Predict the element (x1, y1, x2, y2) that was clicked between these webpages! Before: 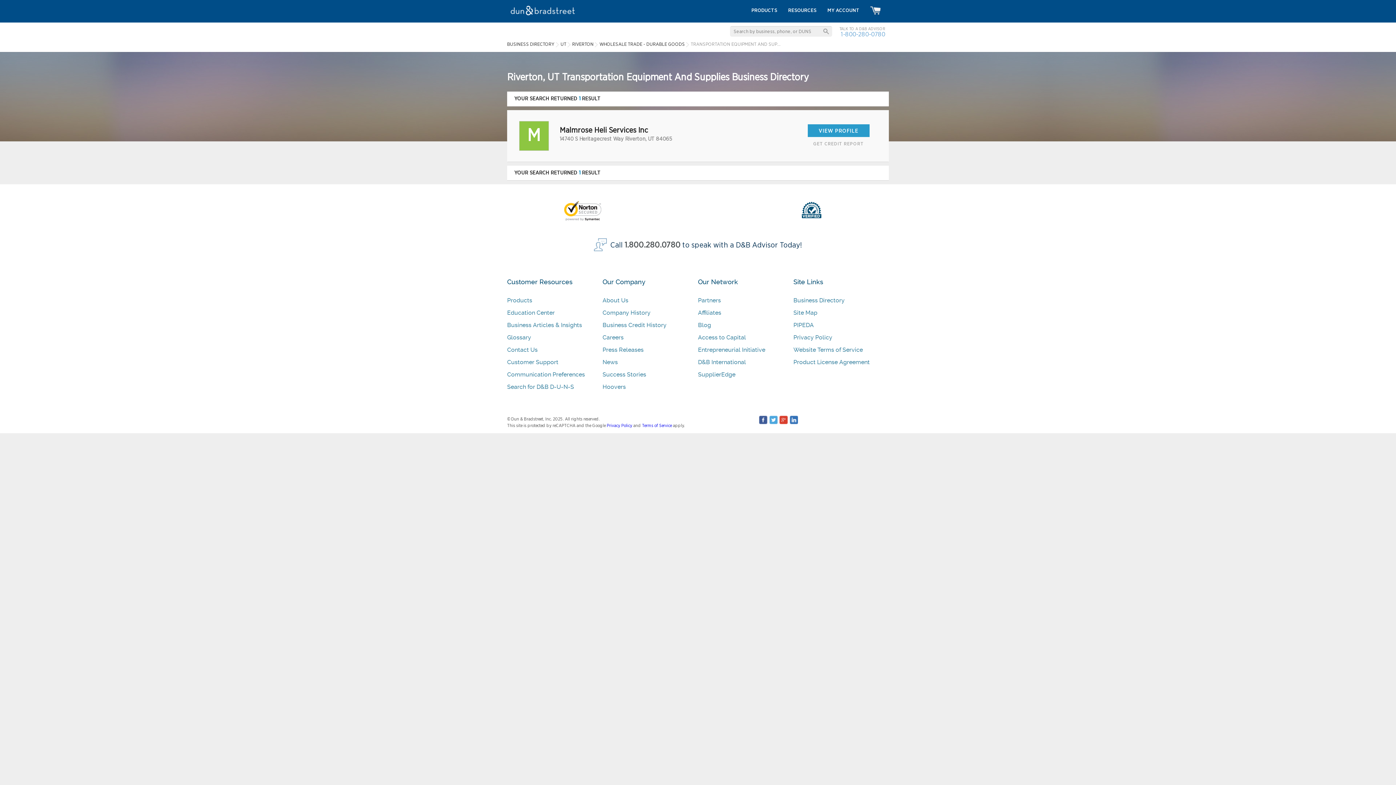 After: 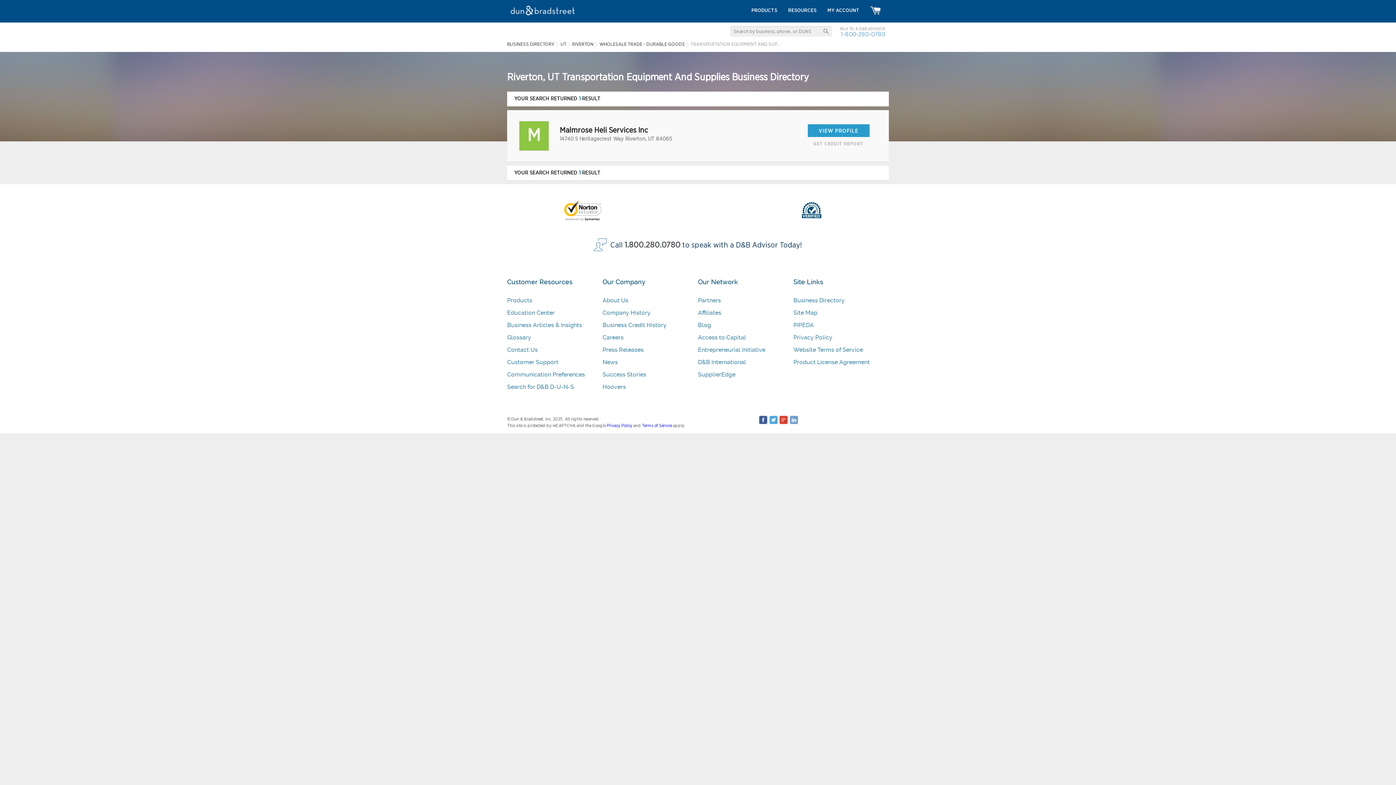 Action: bbox: (789, 416, 798, 425)